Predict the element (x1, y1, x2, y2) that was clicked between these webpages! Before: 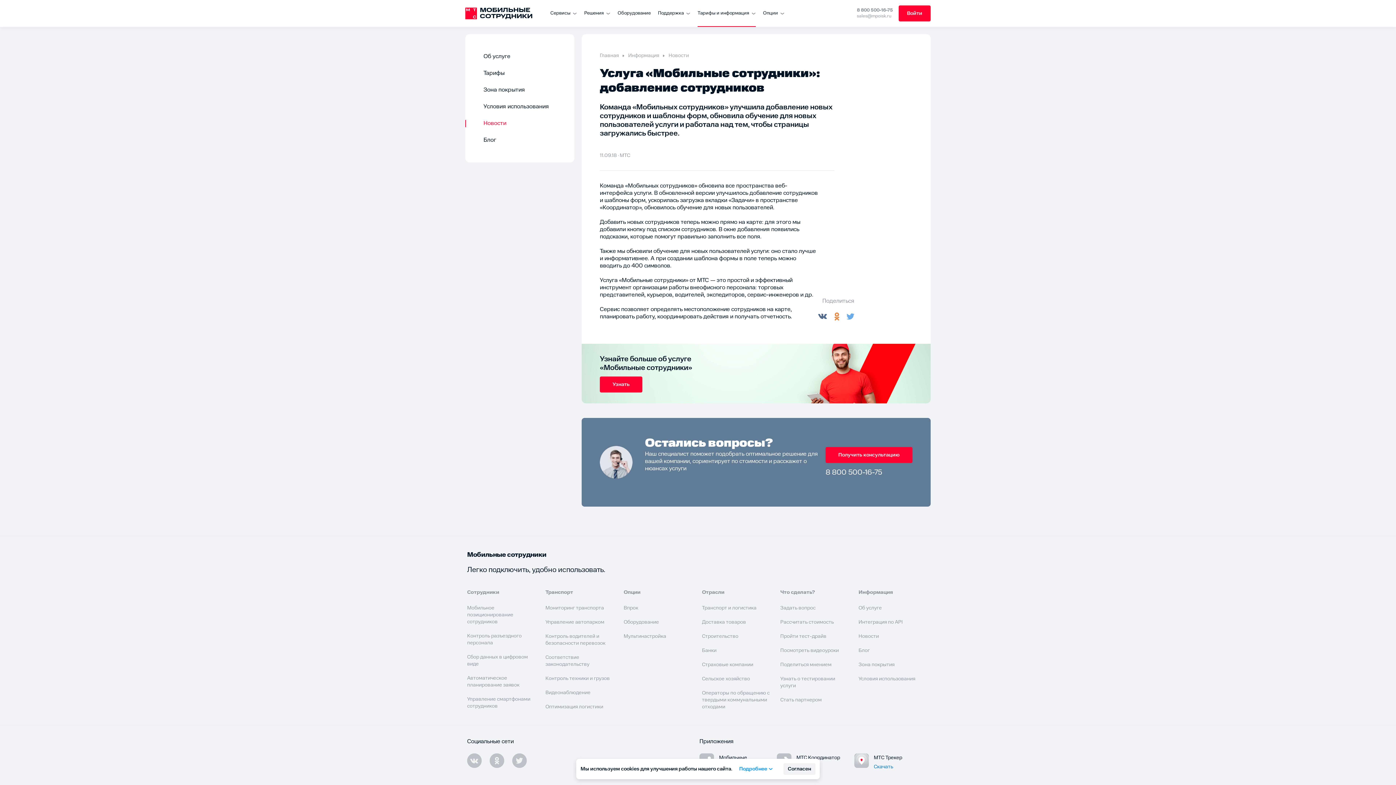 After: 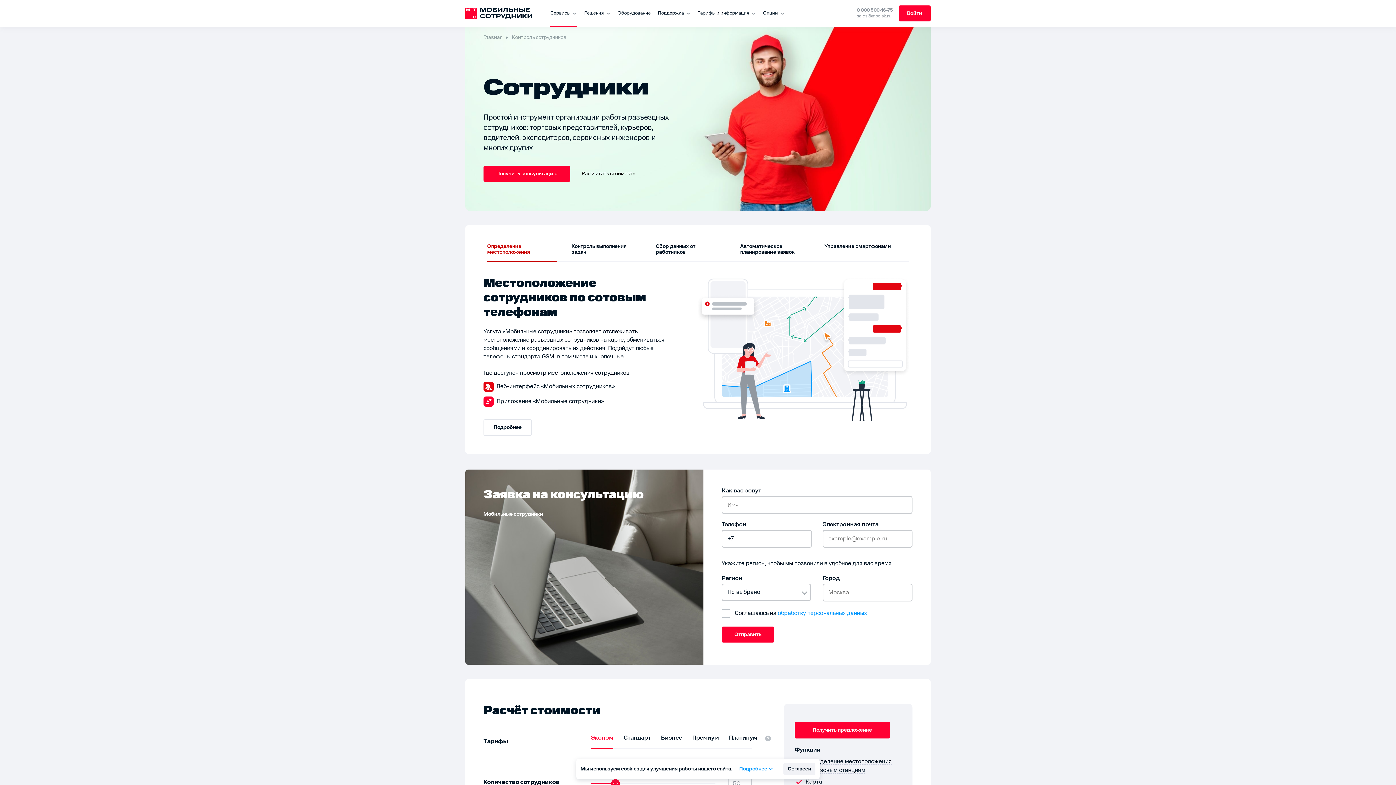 Action: label: Сотрудники bbox: (467, 589, 499, 595)